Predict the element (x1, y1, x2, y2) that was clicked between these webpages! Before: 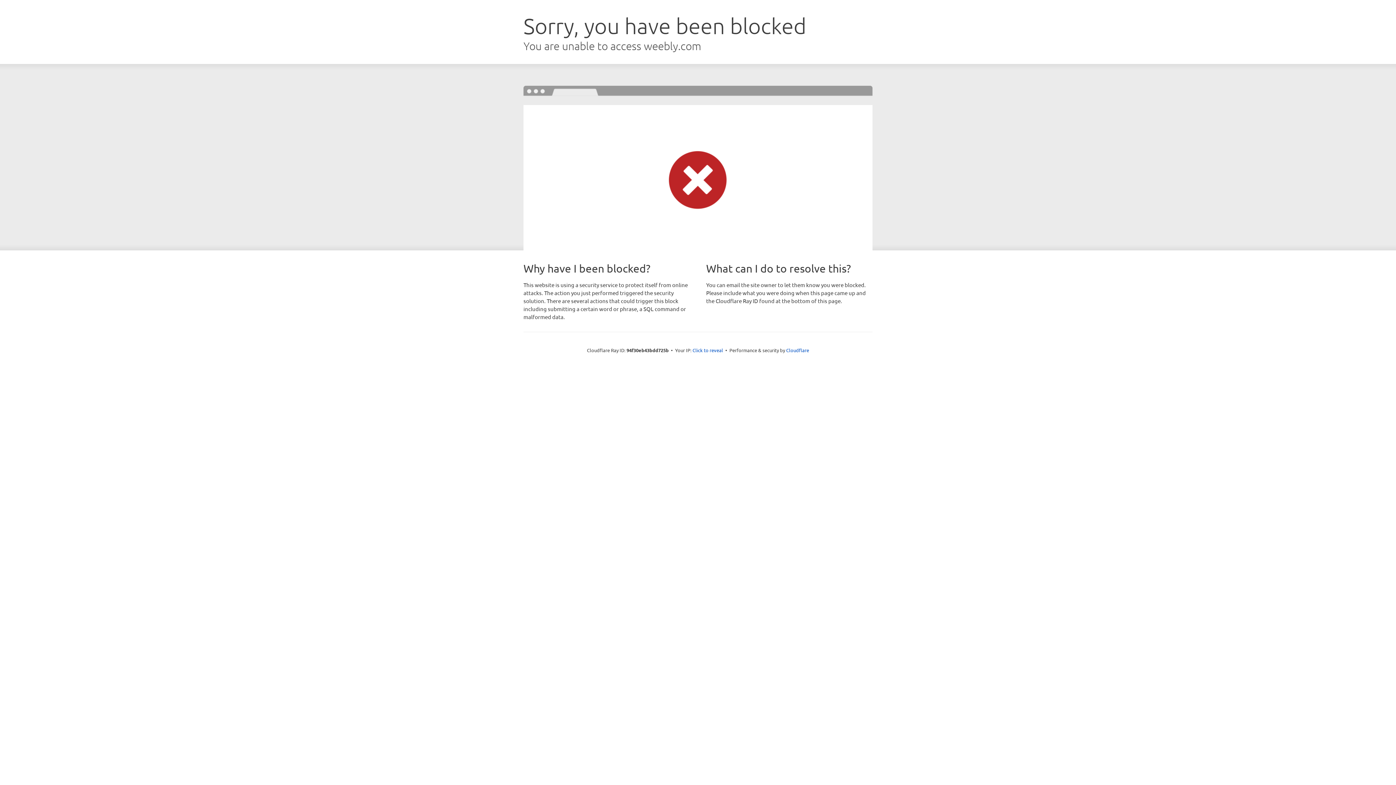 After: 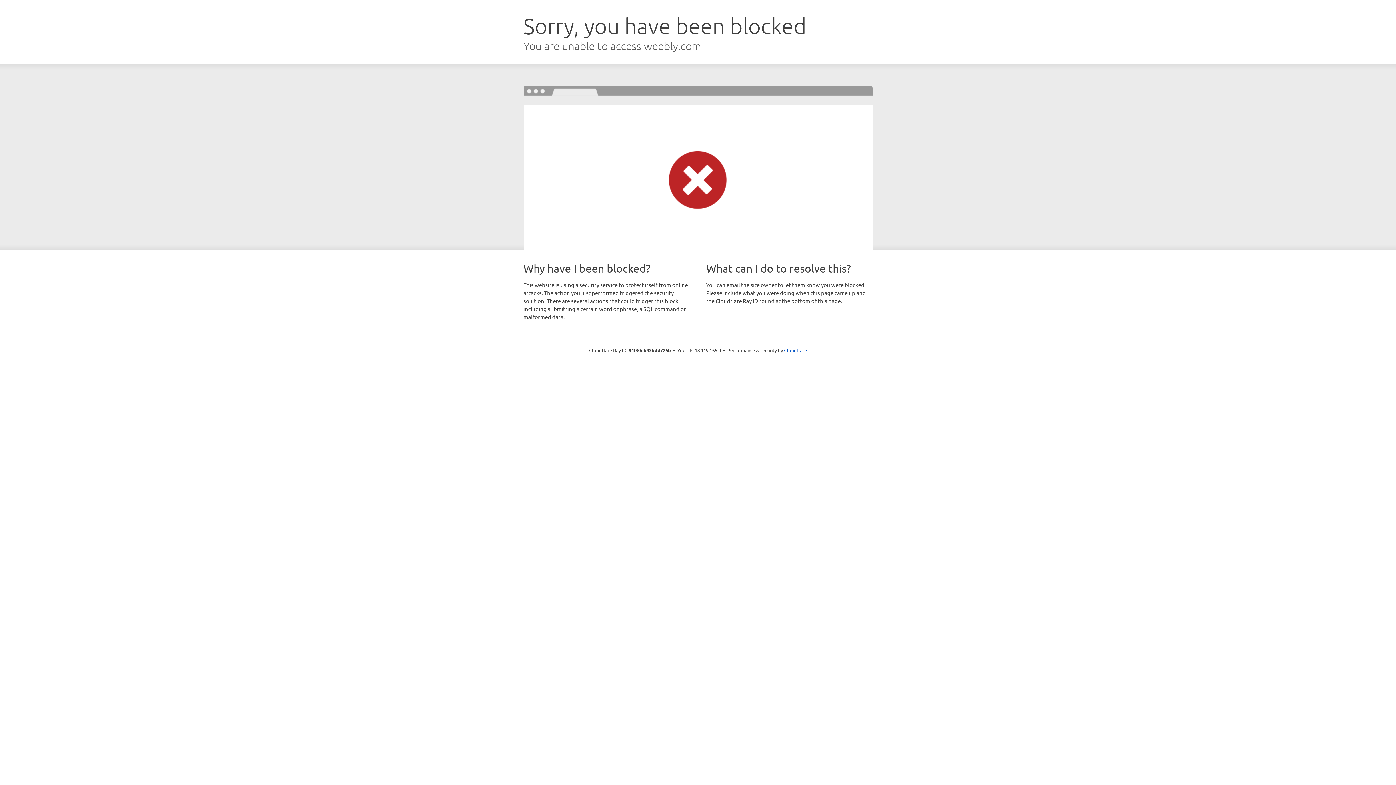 Action: bbox: (692, 346, 723, 353) label: Click to reveal